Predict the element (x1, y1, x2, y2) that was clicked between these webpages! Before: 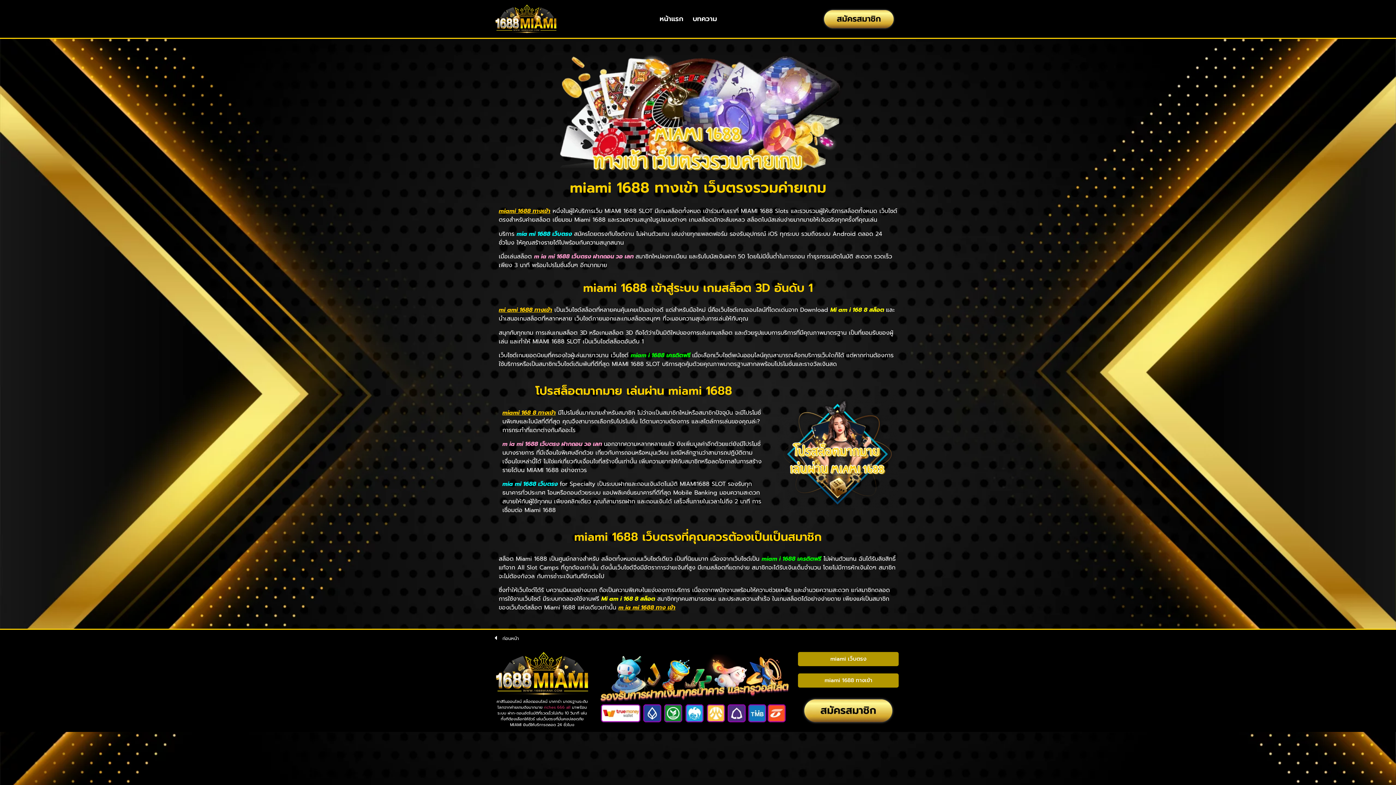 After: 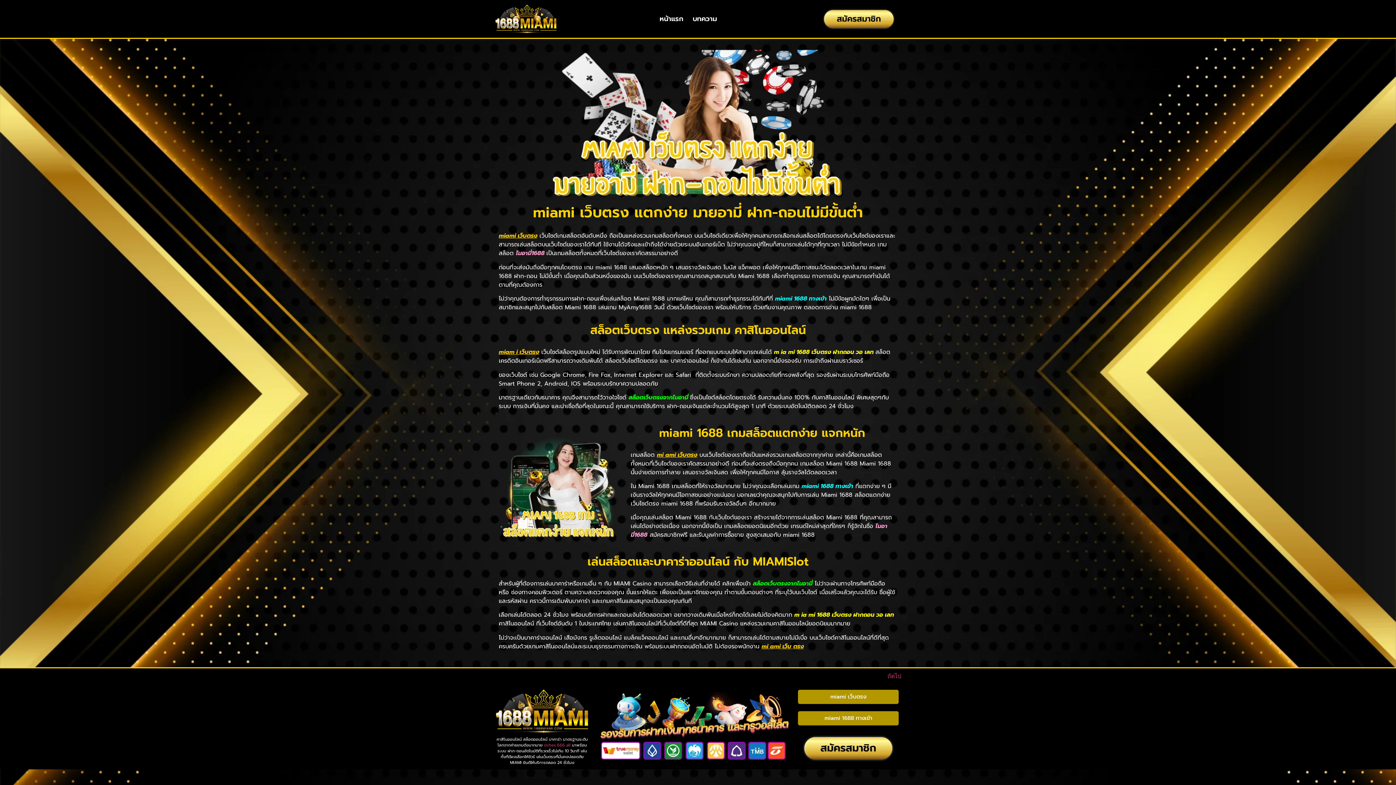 Action: bbox: (494, 633, 698, 643) label: Prev
ก่อนหน้า